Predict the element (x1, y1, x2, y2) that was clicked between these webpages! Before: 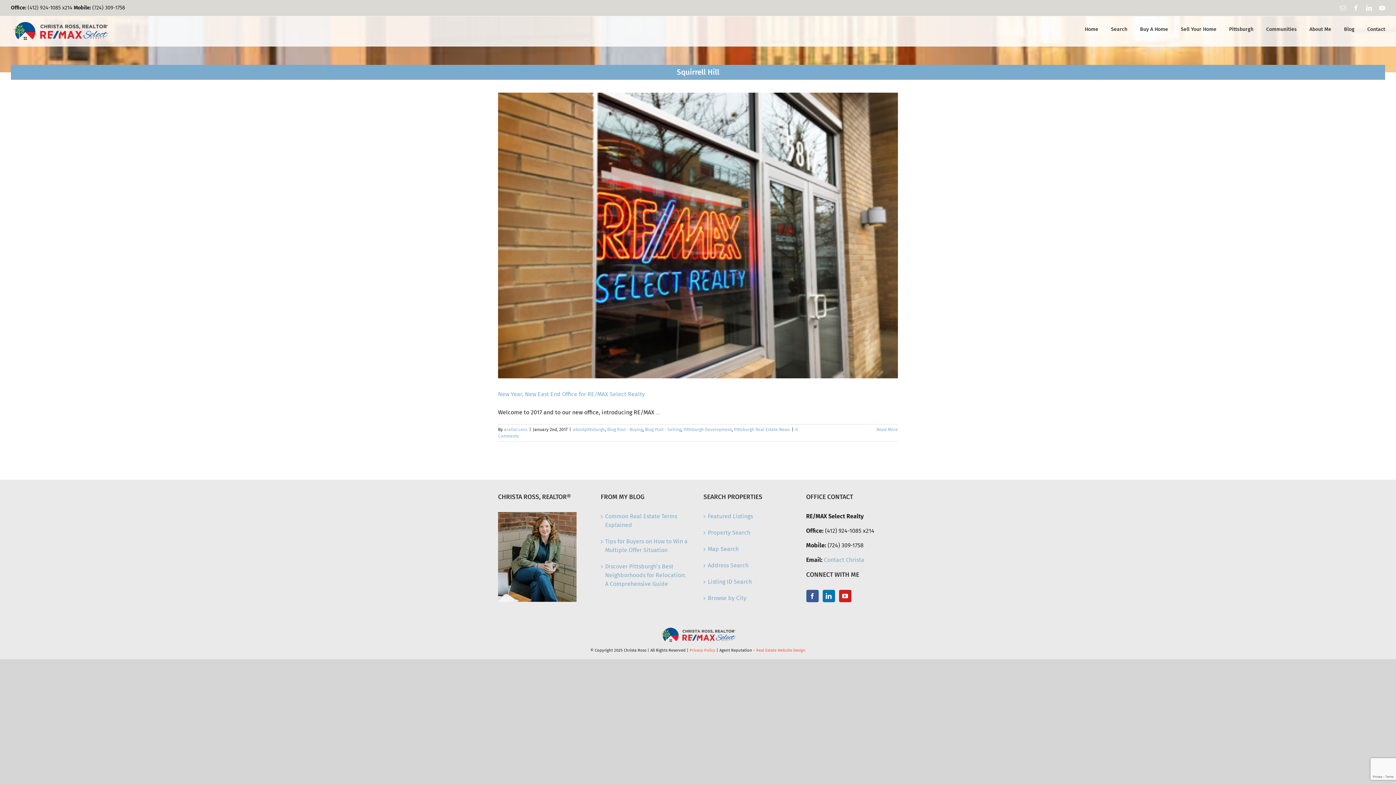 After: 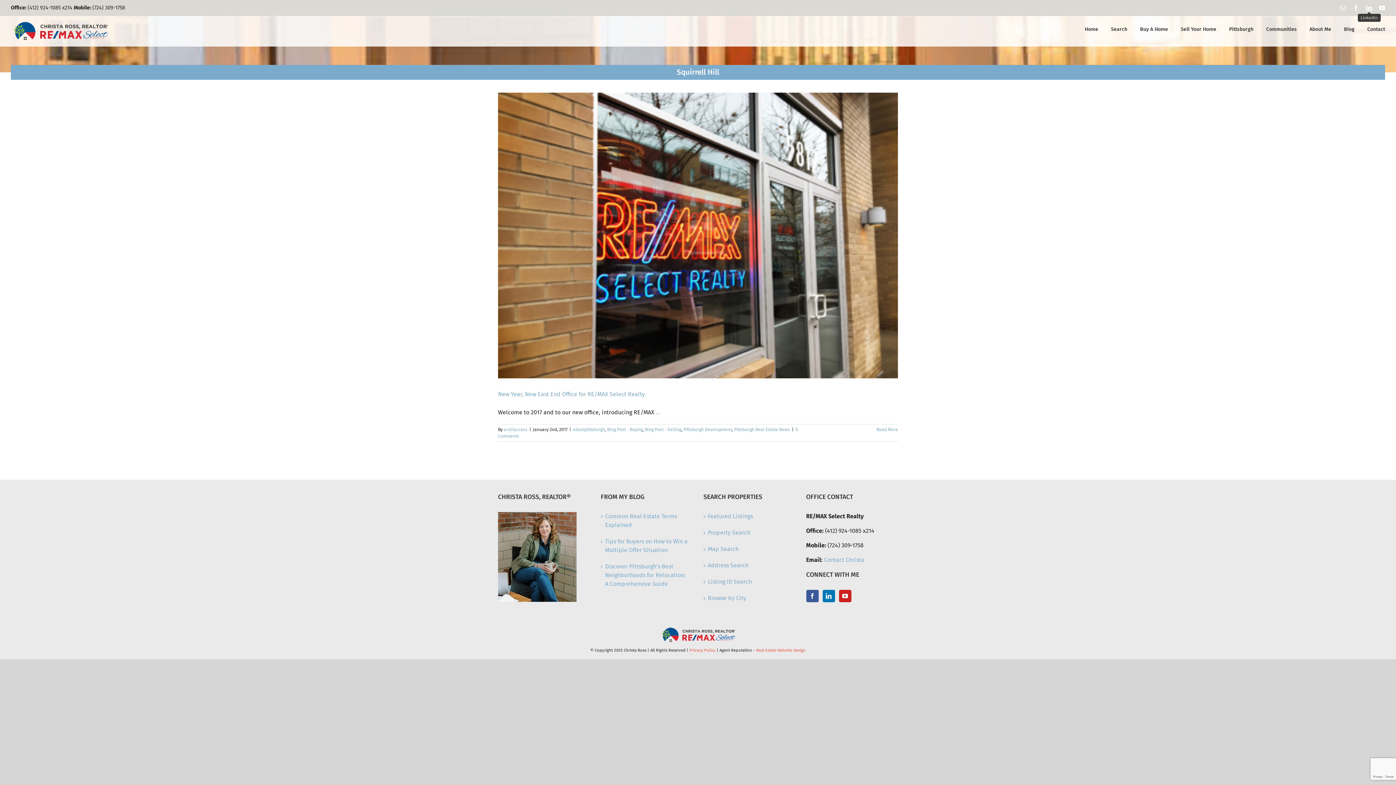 Action: bbox: (1366, 5, 1372, 10) label: LinkedIn